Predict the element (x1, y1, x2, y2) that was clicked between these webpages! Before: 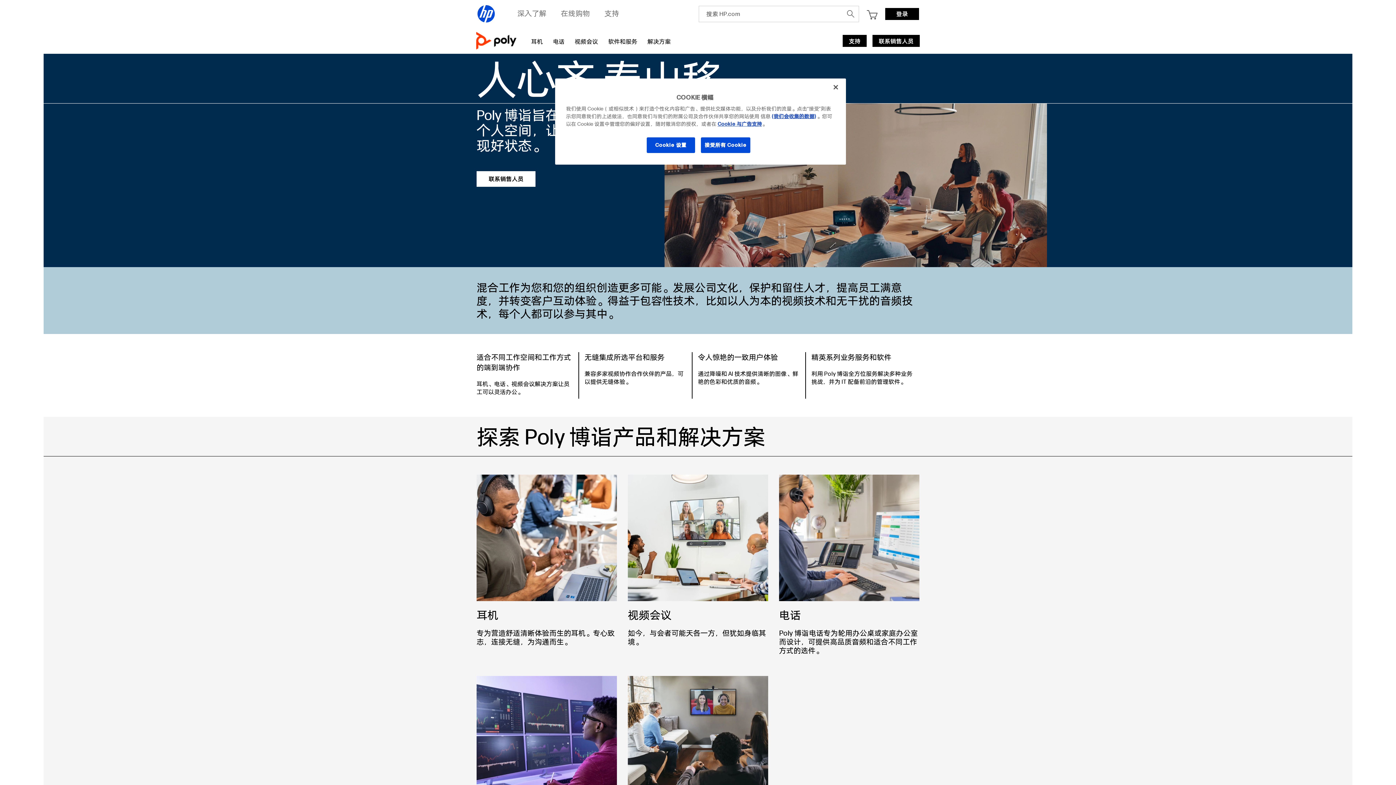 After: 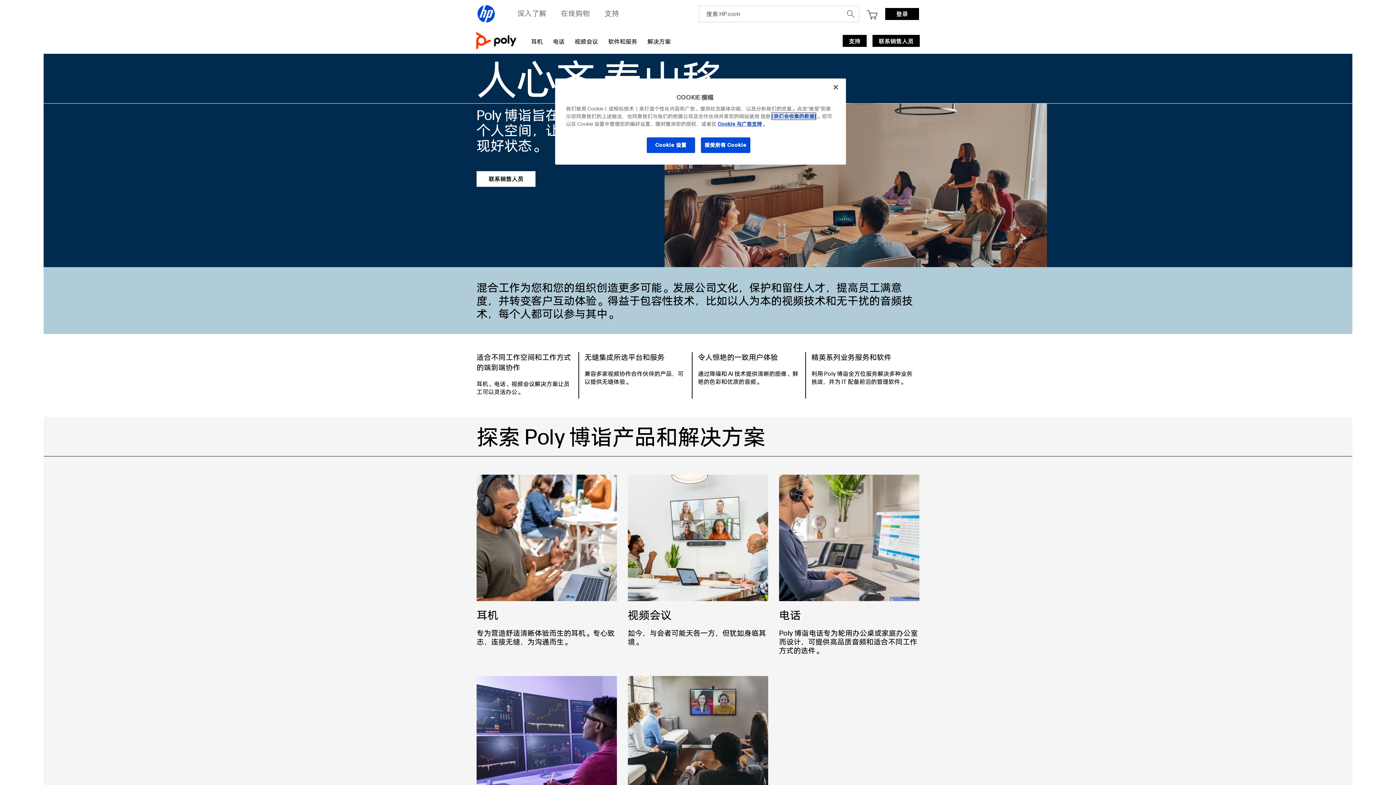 Action: label: (我们会收集的数据) bbox: (772, 113, 816, 119)